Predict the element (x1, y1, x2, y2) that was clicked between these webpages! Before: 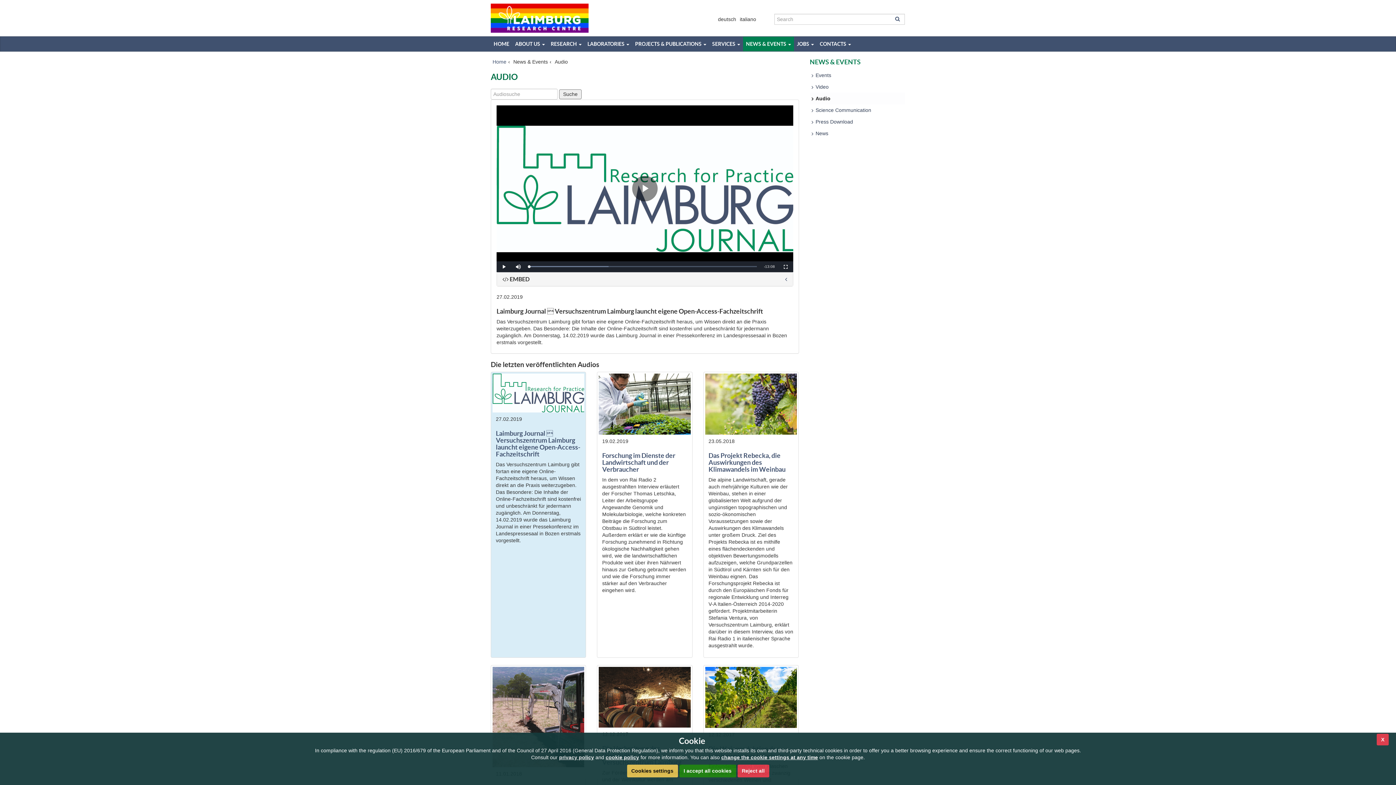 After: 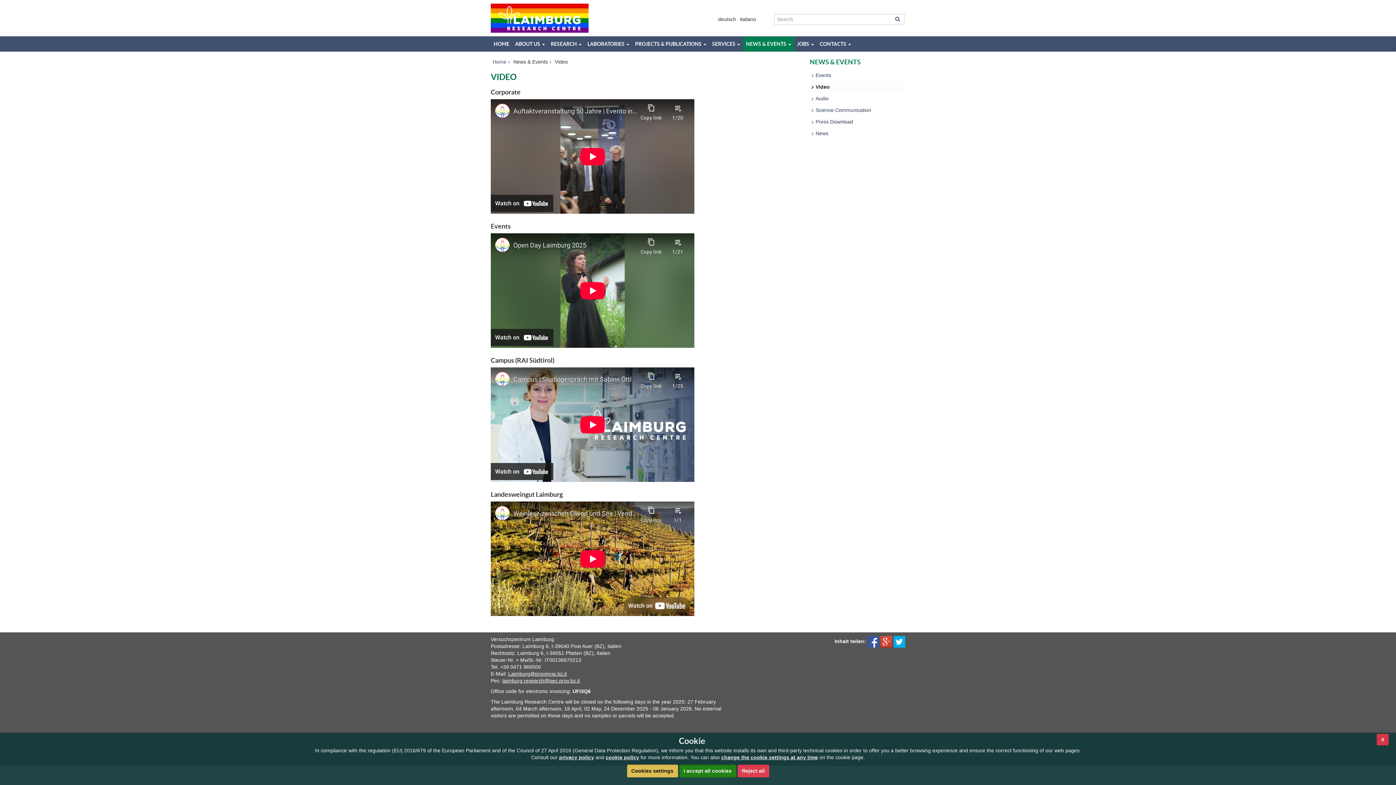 Action: label: Video bbox: (810, 81, 905, 92)